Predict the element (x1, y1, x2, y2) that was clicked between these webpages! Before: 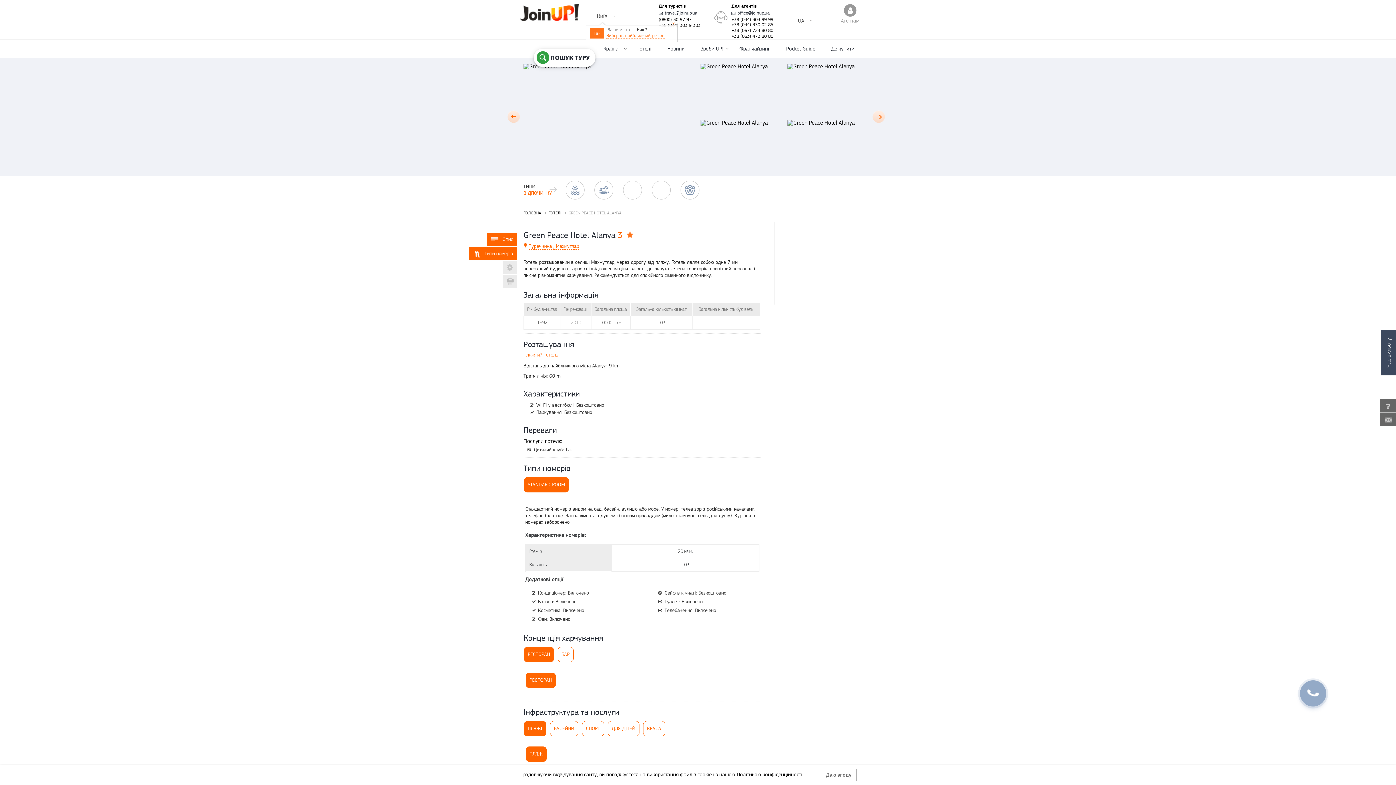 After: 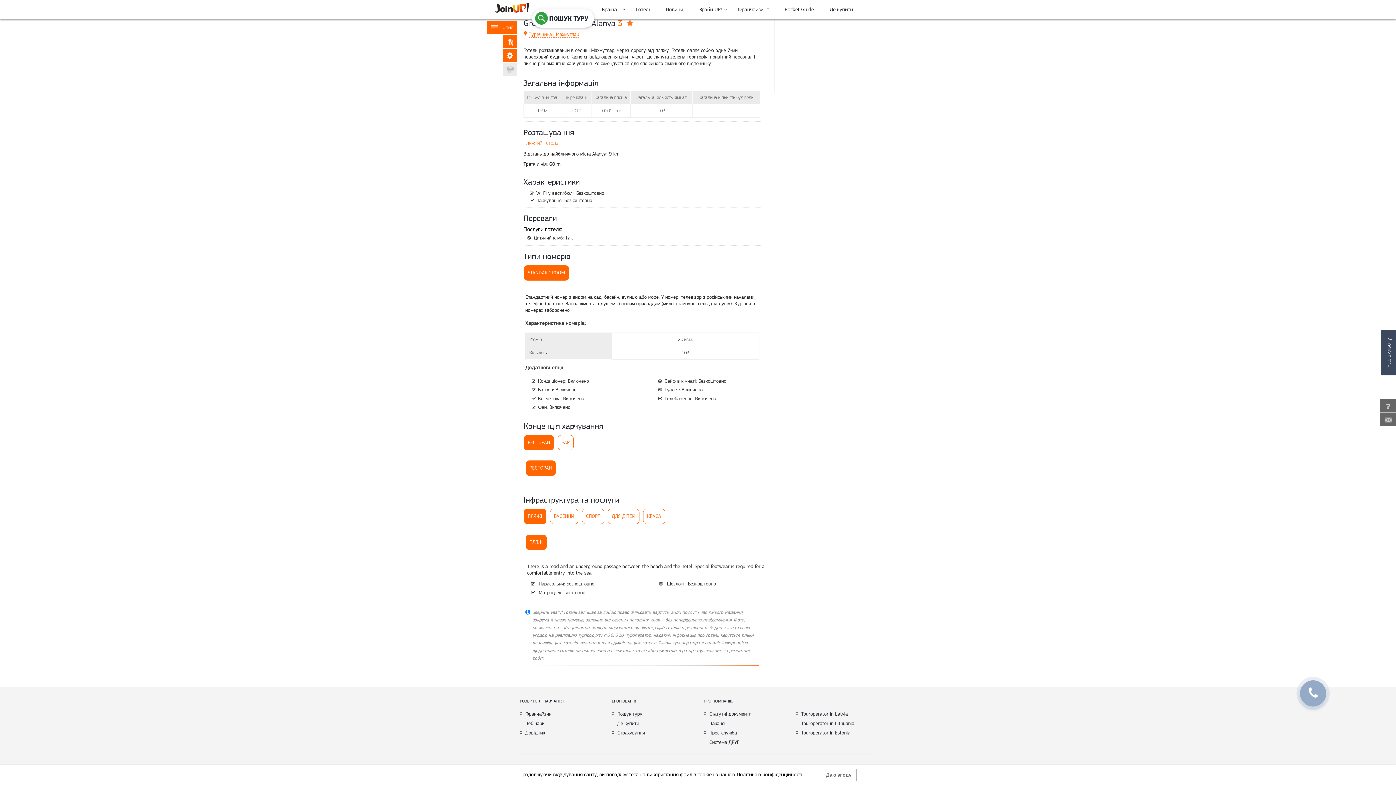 Action: bbox: (469, 247, 517, 260) label: Типи номерів